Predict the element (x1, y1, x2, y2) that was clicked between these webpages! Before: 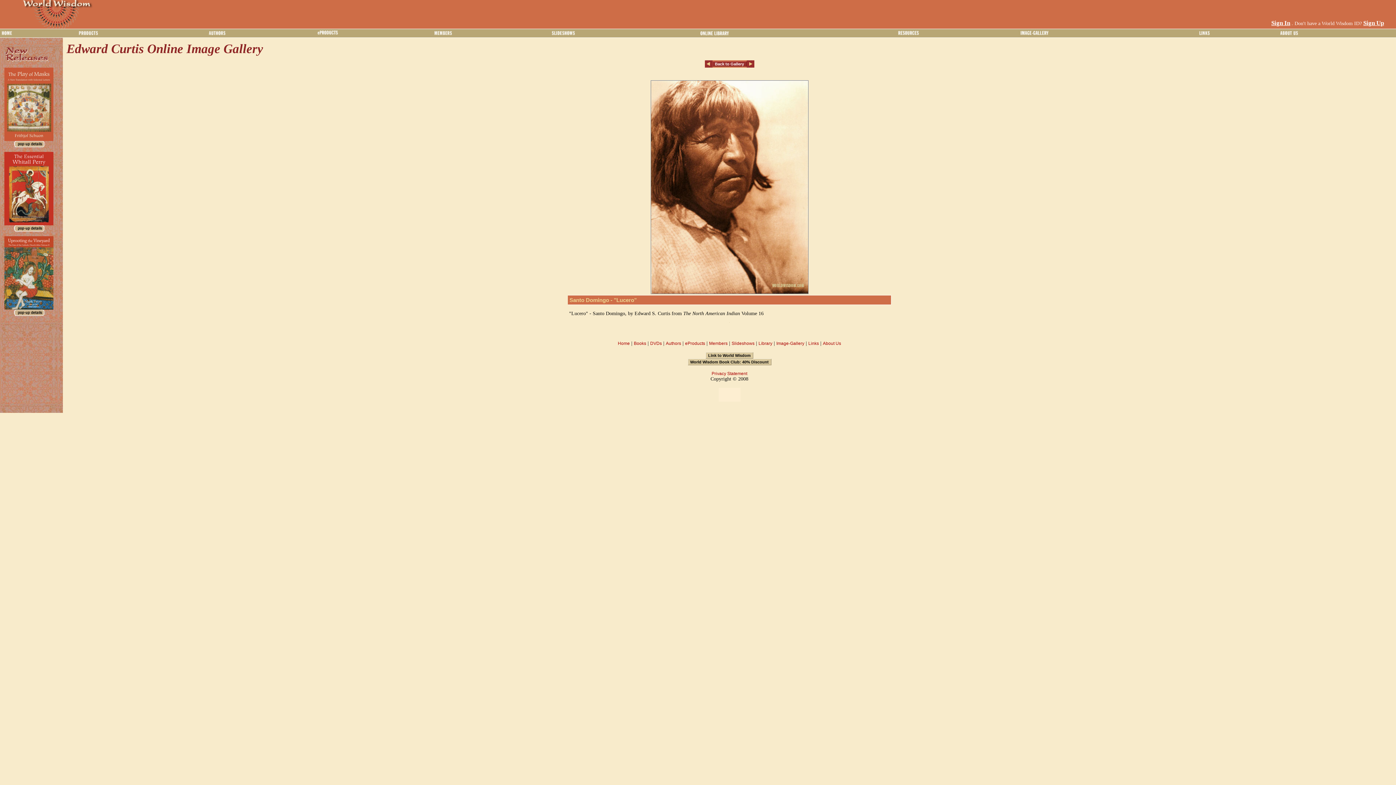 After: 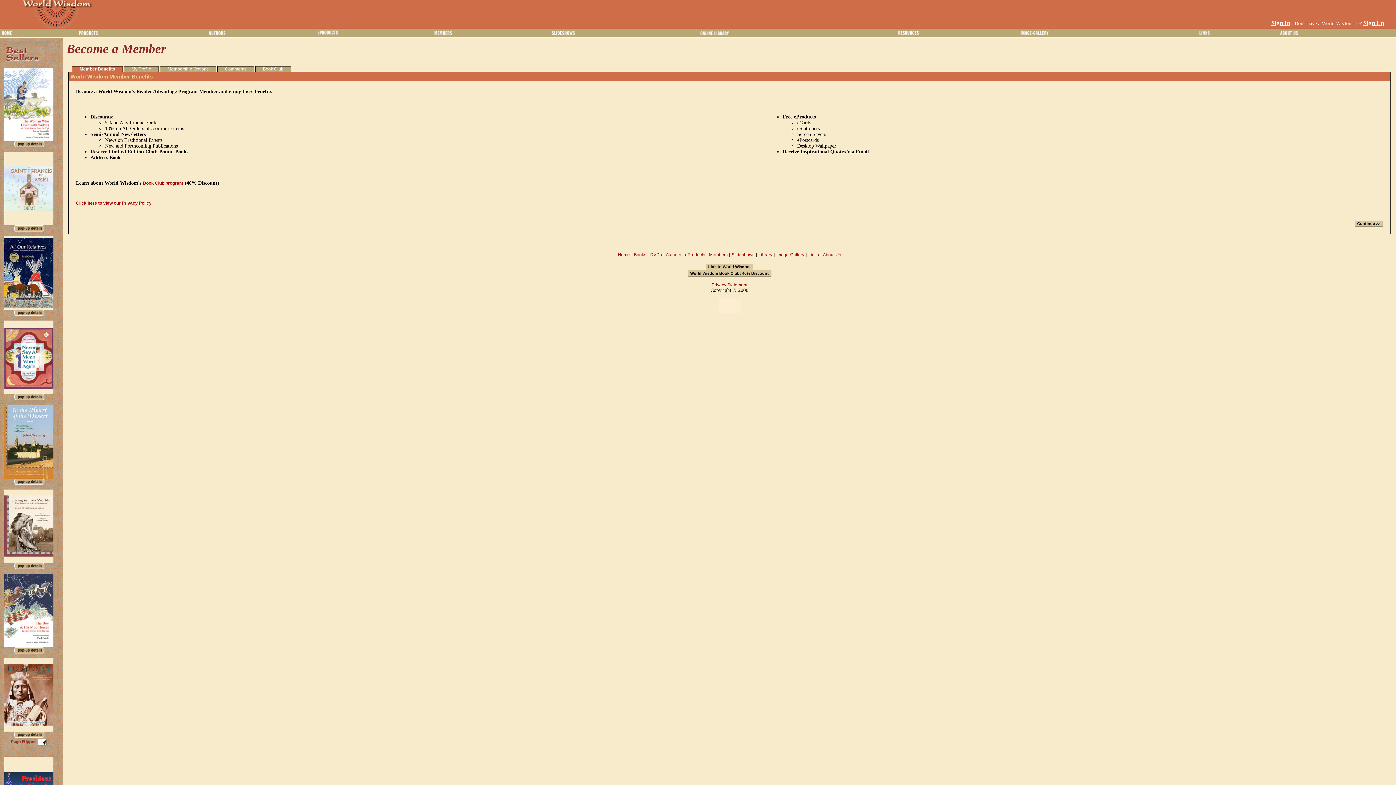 Action: label: Members bbox: (709, 341, 727, 346)